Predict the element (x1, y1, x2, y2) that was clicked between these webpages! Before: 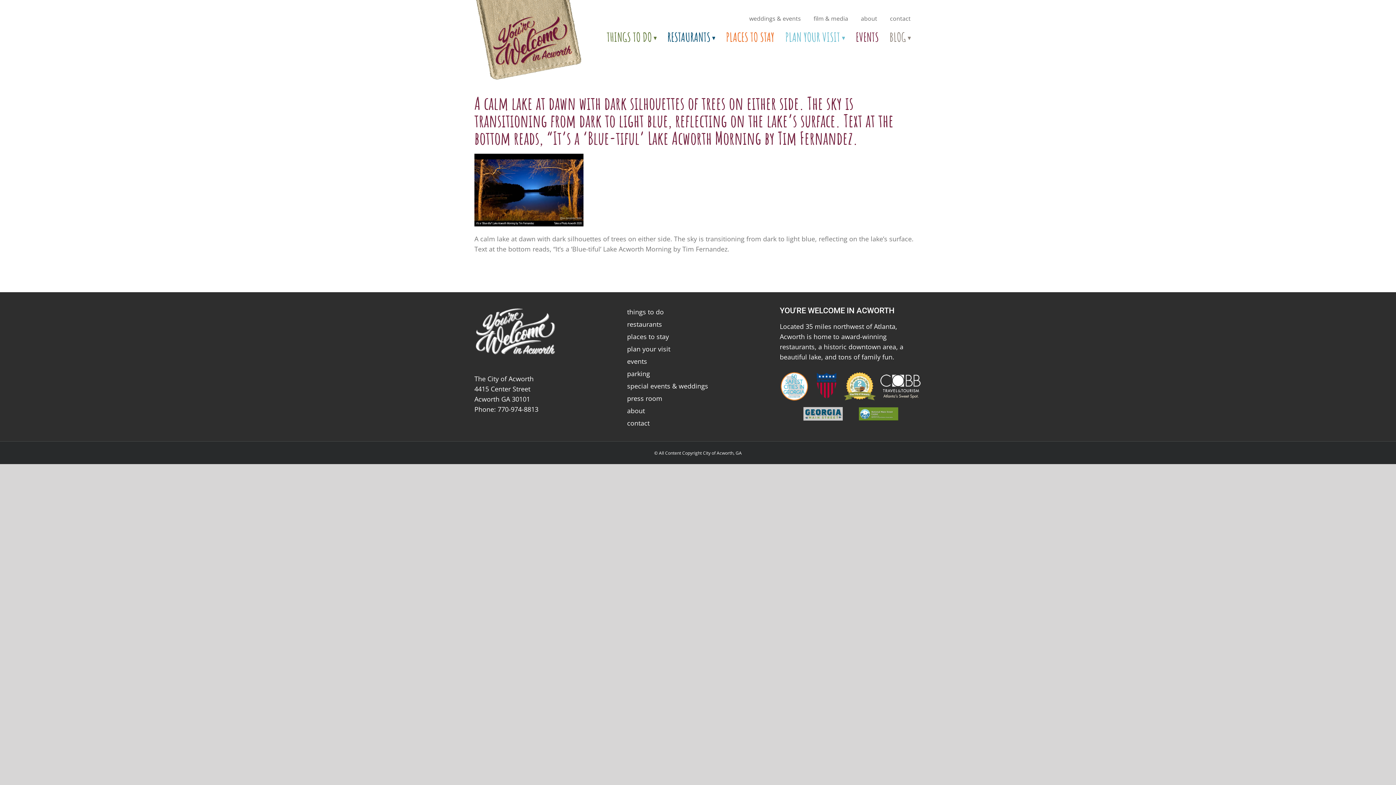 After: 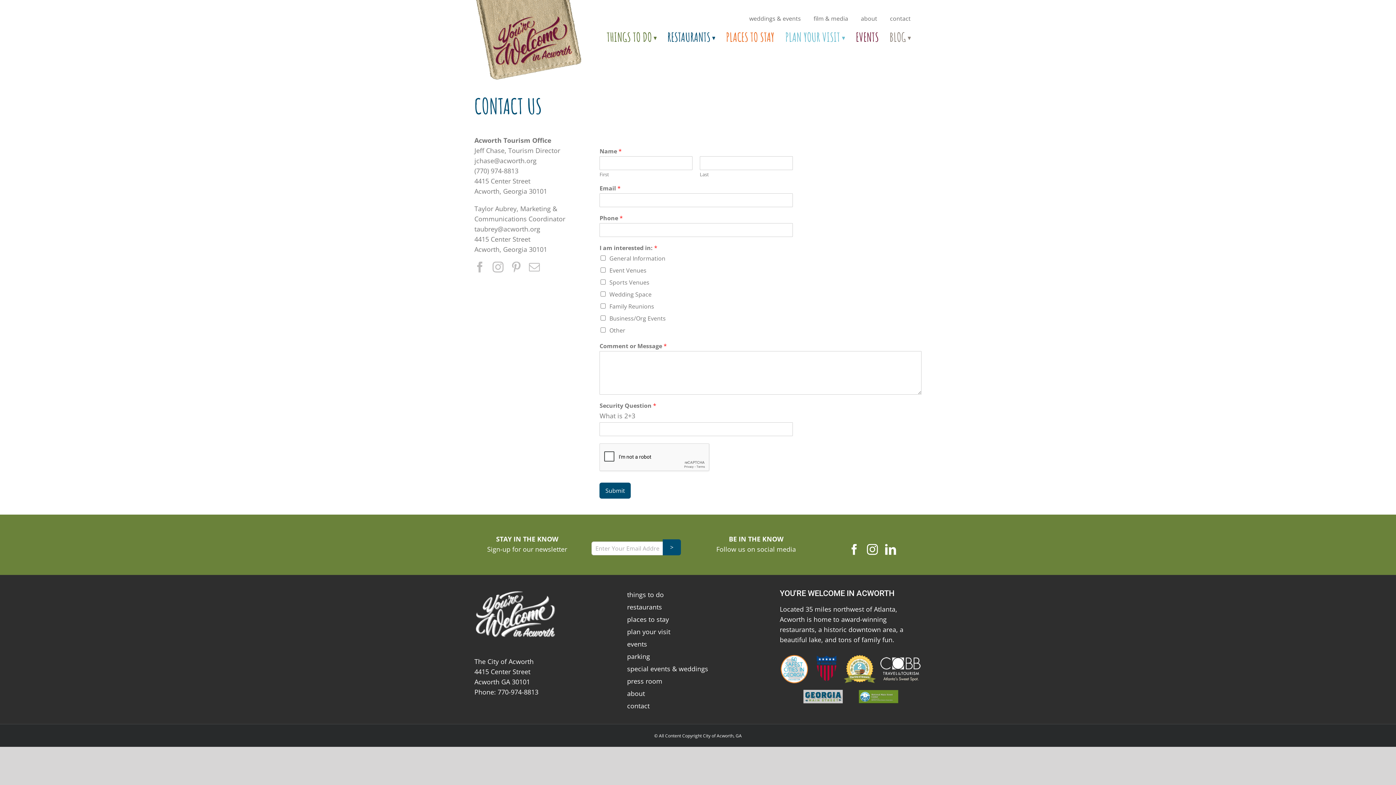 Action: label: contact bbox: (890, 14, 910, 22)